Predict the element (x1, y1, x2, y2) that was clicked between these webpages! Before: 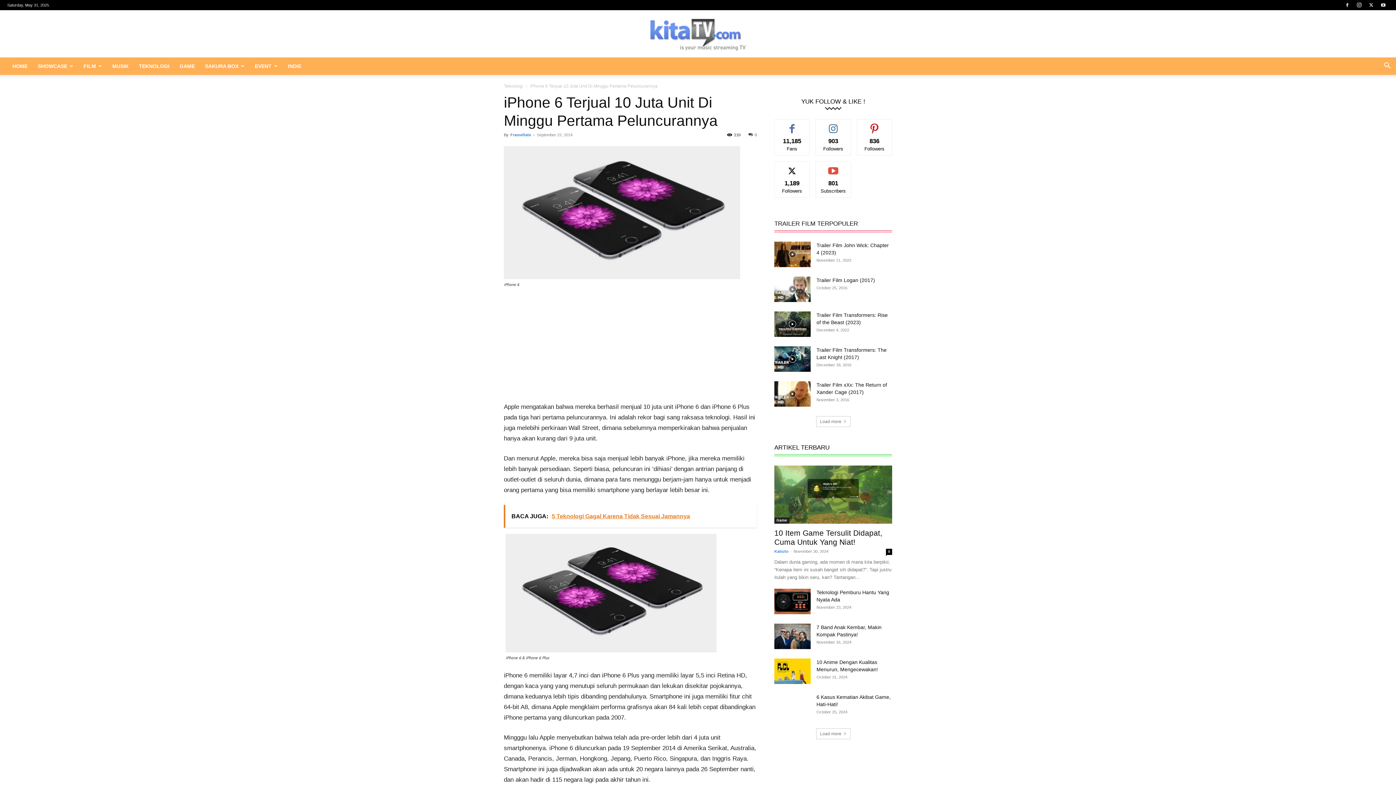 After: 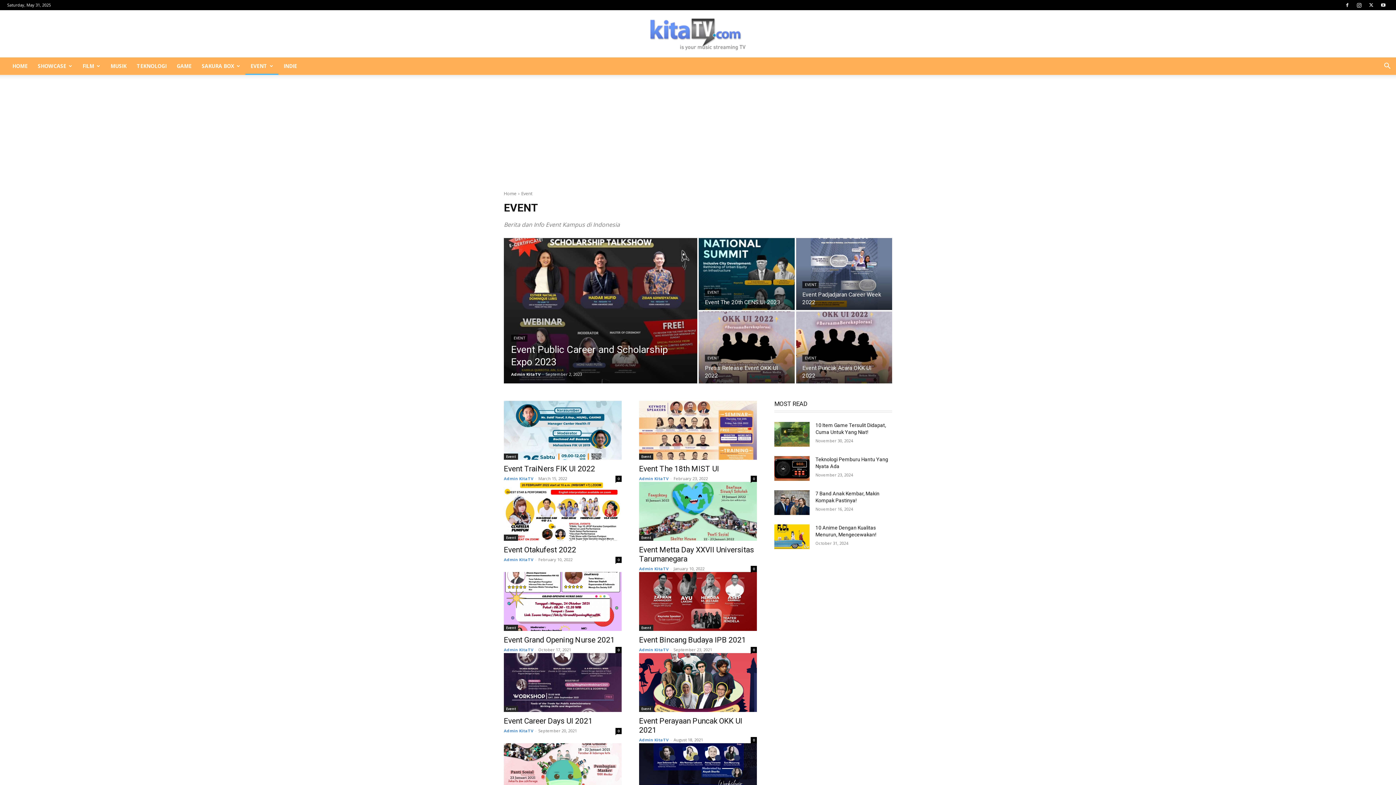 Action: label: EVENT bbox: (249, 57, 282, 74)